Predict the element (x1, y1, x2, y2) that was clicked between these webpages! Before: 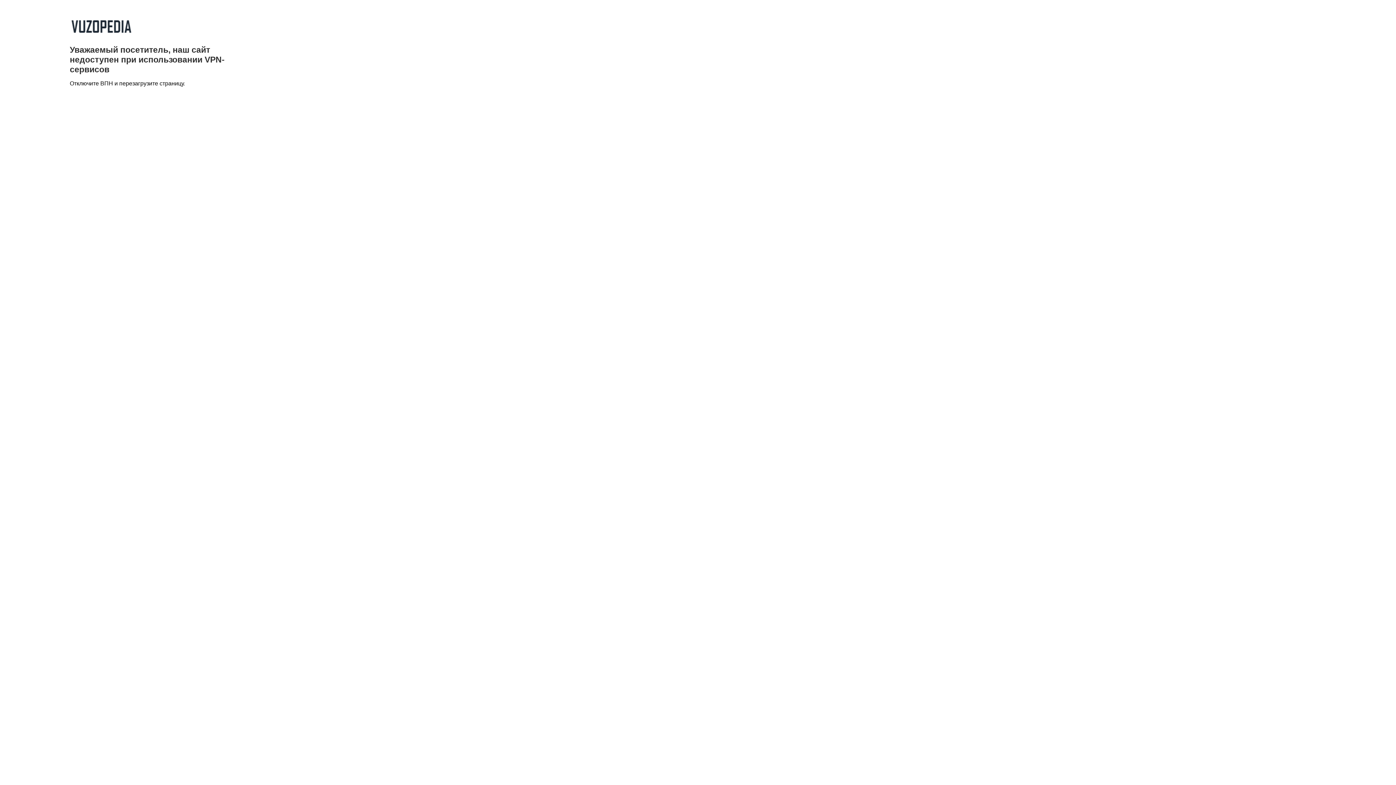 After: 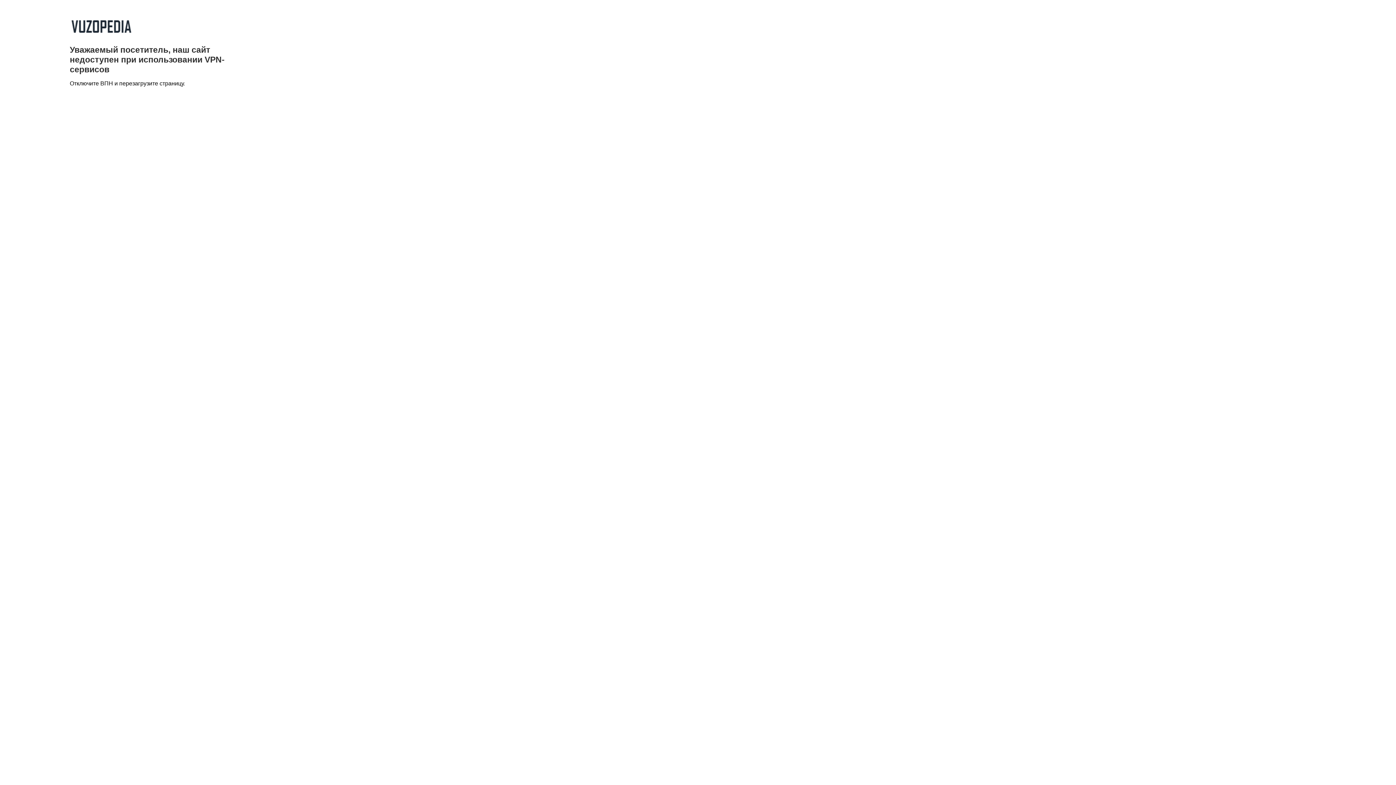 Action: bbox: (69, 33, 132, 39)